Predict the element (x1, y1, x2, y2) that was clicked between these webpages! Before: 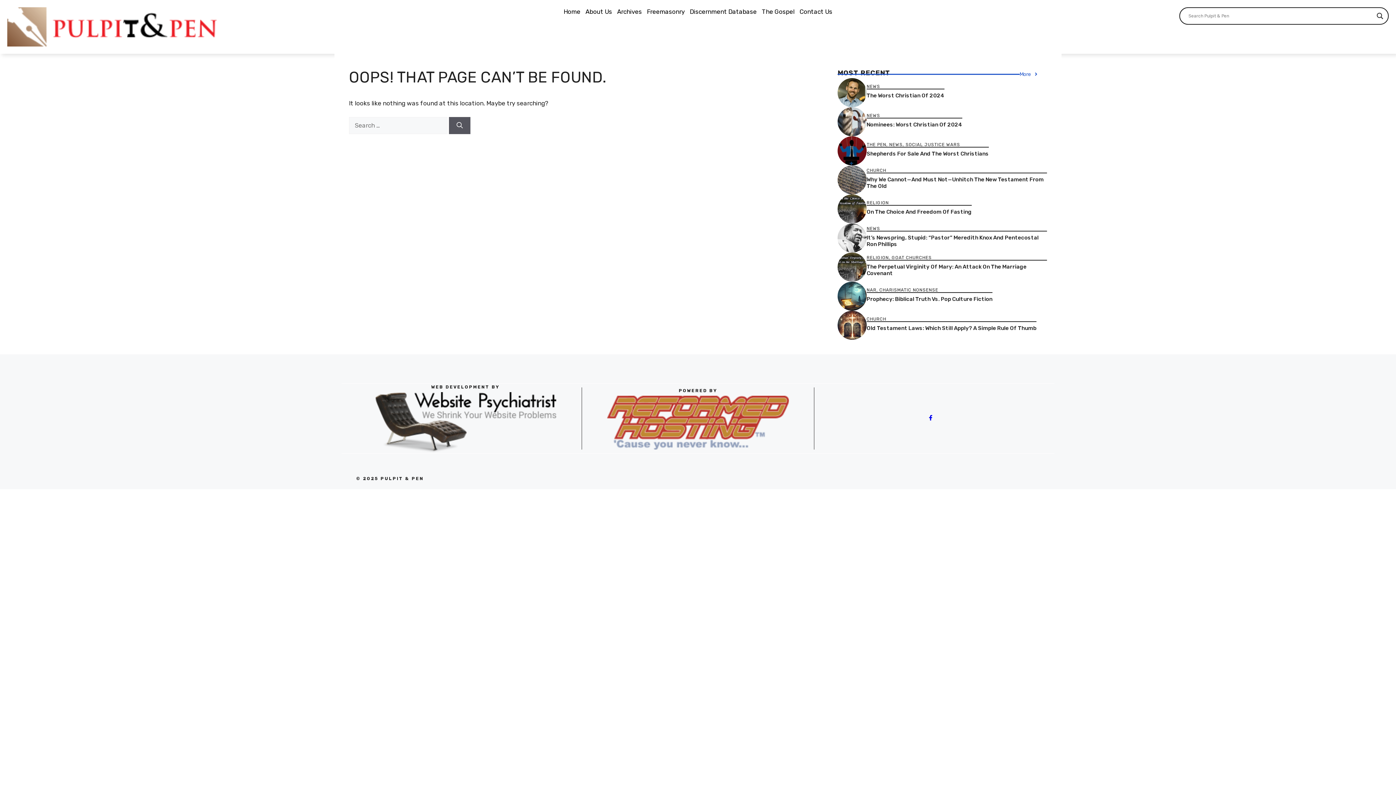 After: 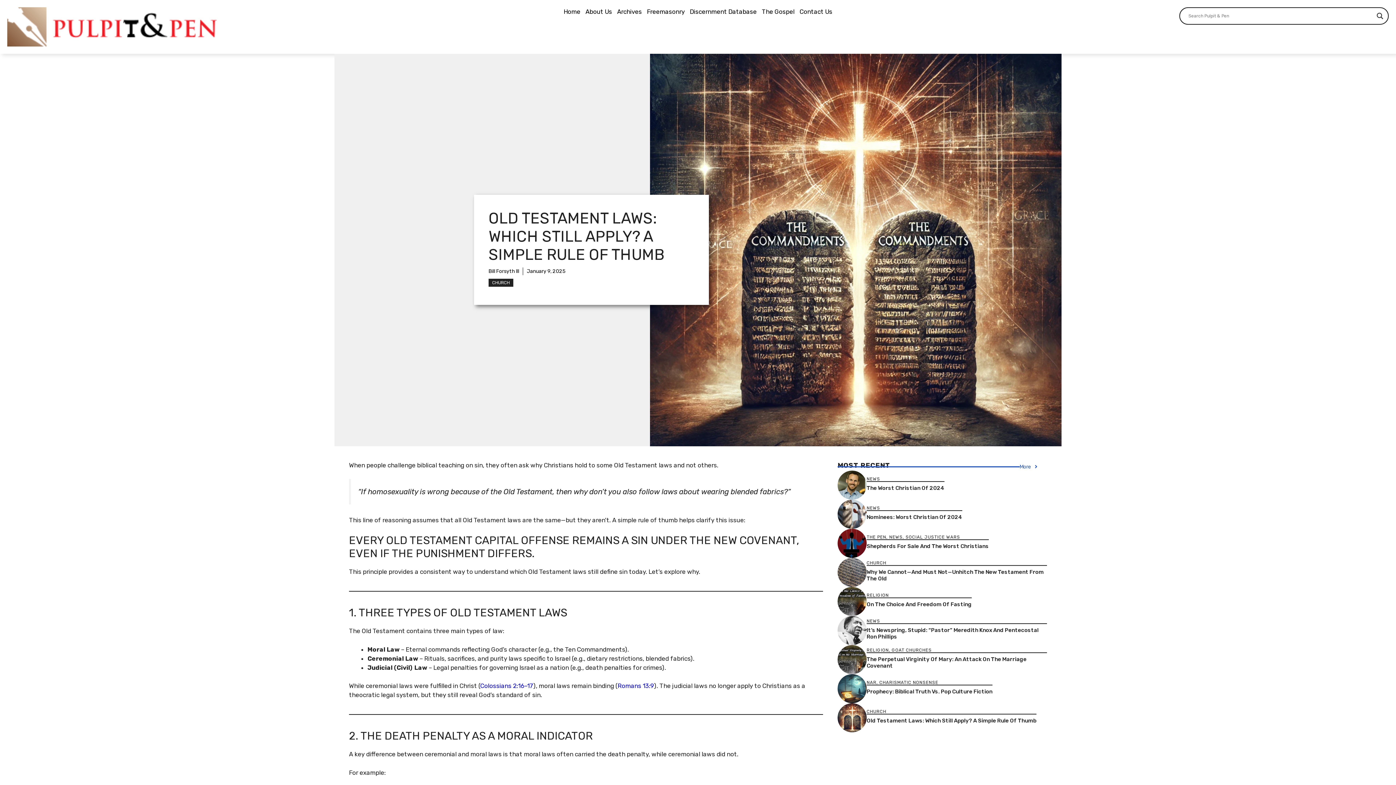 Action: bbox: (866, 325, 1036, 331) label: Old Testament Laws: Which Still Apply? A Simple Rule Of Thumb